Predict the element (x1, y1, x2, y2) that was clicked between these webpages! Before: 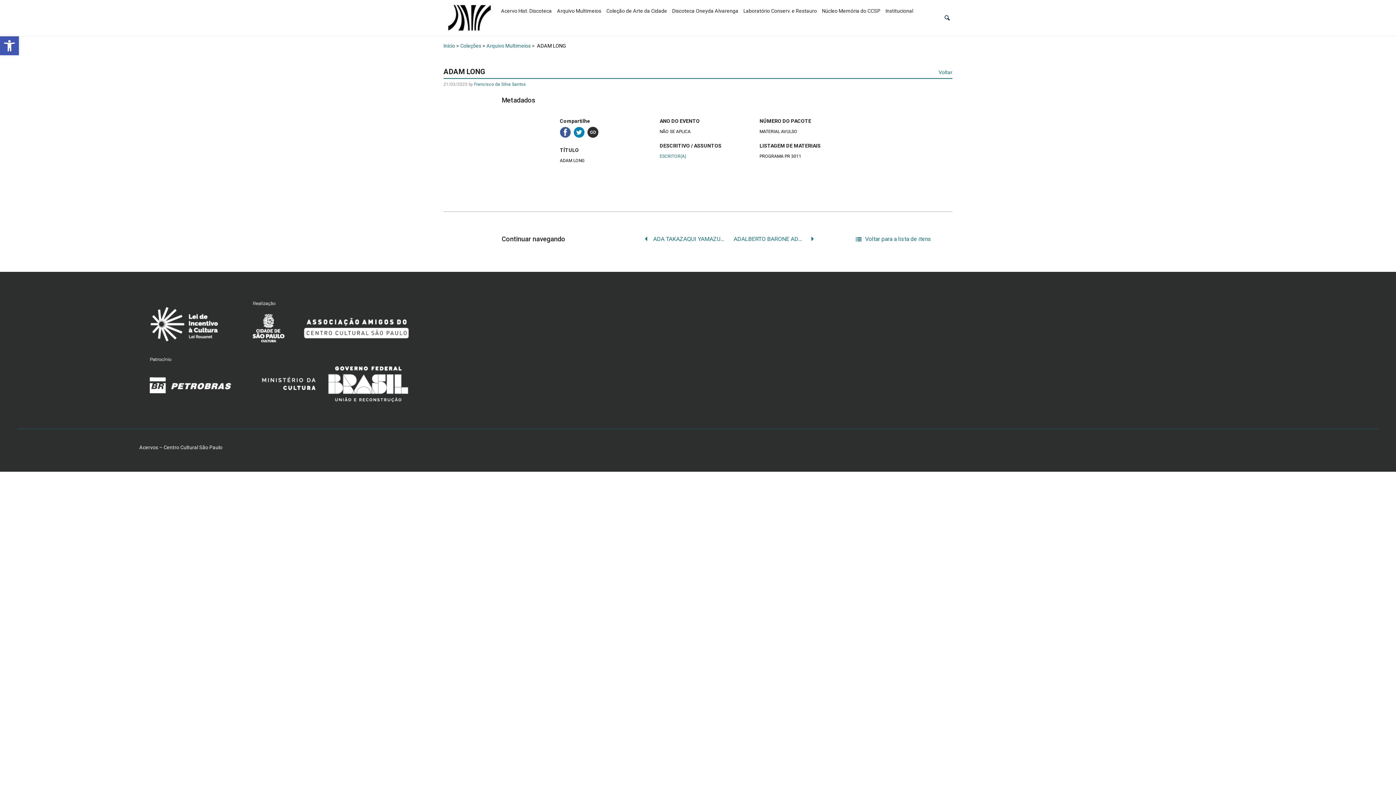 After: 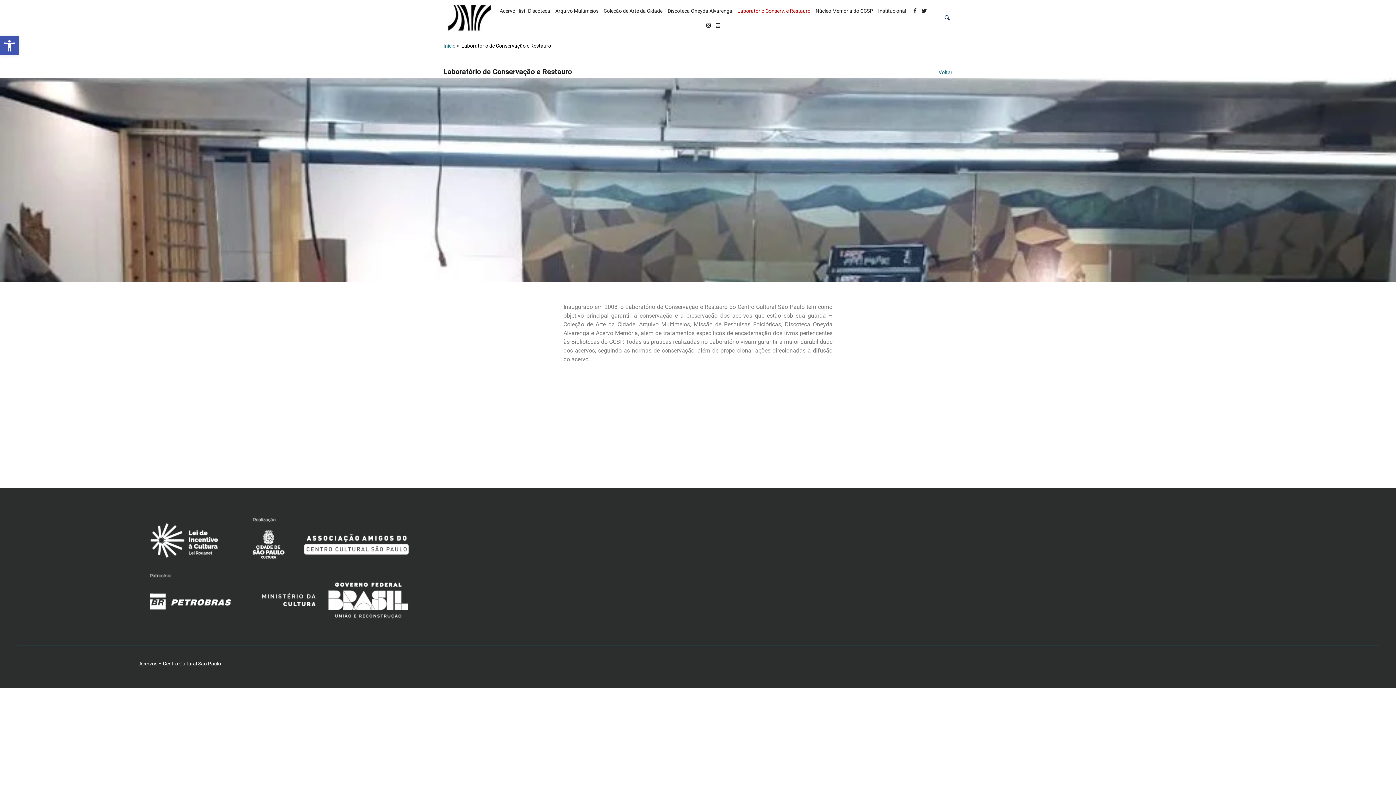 Action: label: Laboratório Conserv. e Restauro bbox: (741, 3, 819, 18)